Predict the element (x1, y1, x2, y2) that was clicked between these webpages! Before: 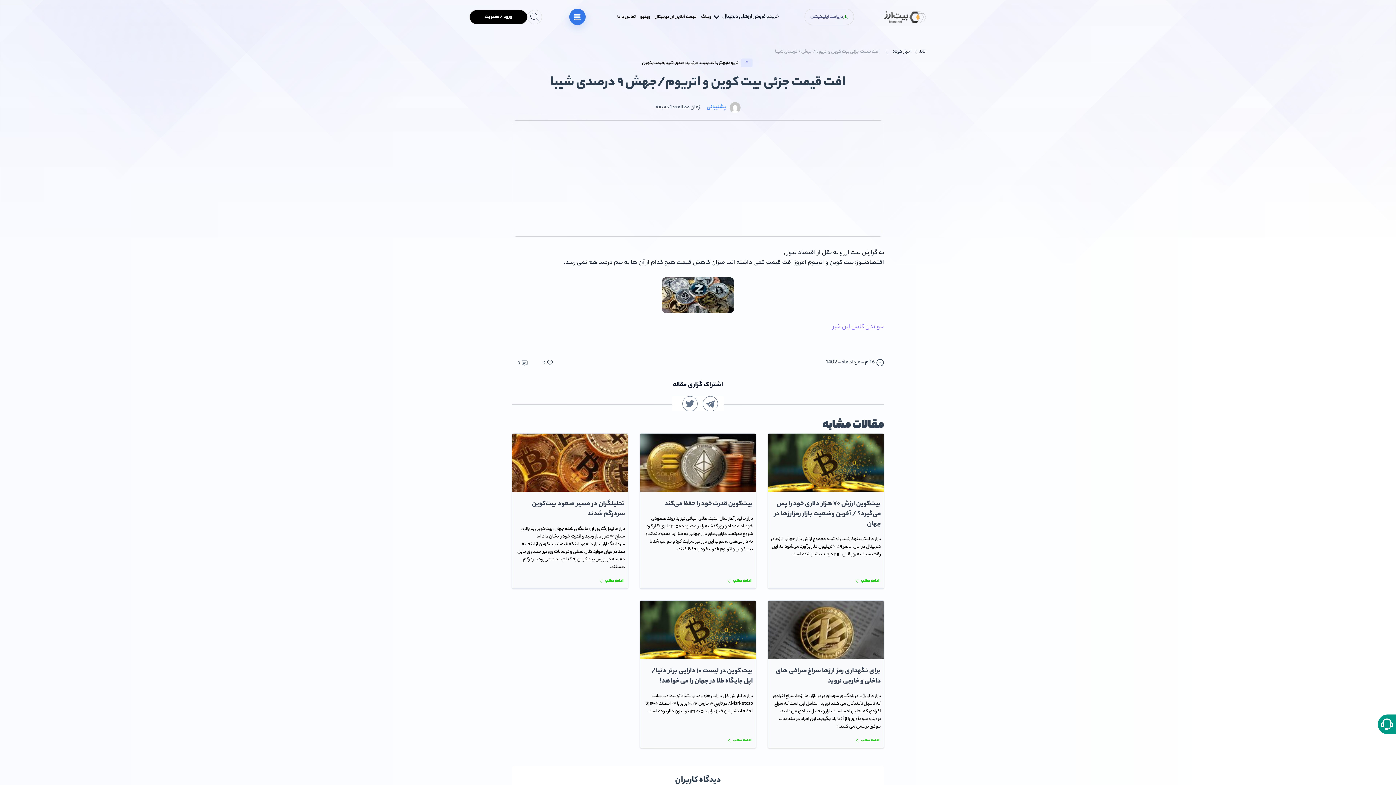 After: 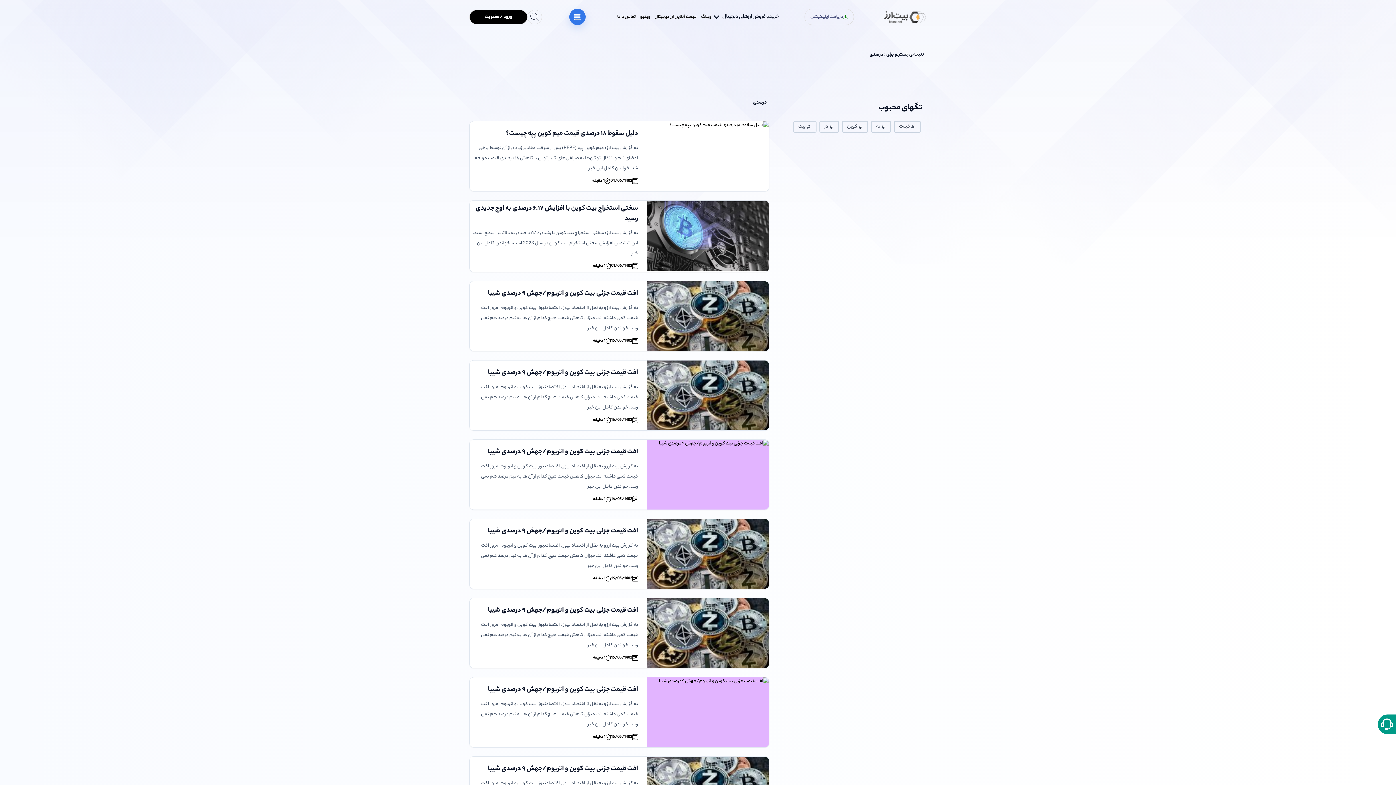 Action: bbox: (674, 59, 688, 66) label: درصدی